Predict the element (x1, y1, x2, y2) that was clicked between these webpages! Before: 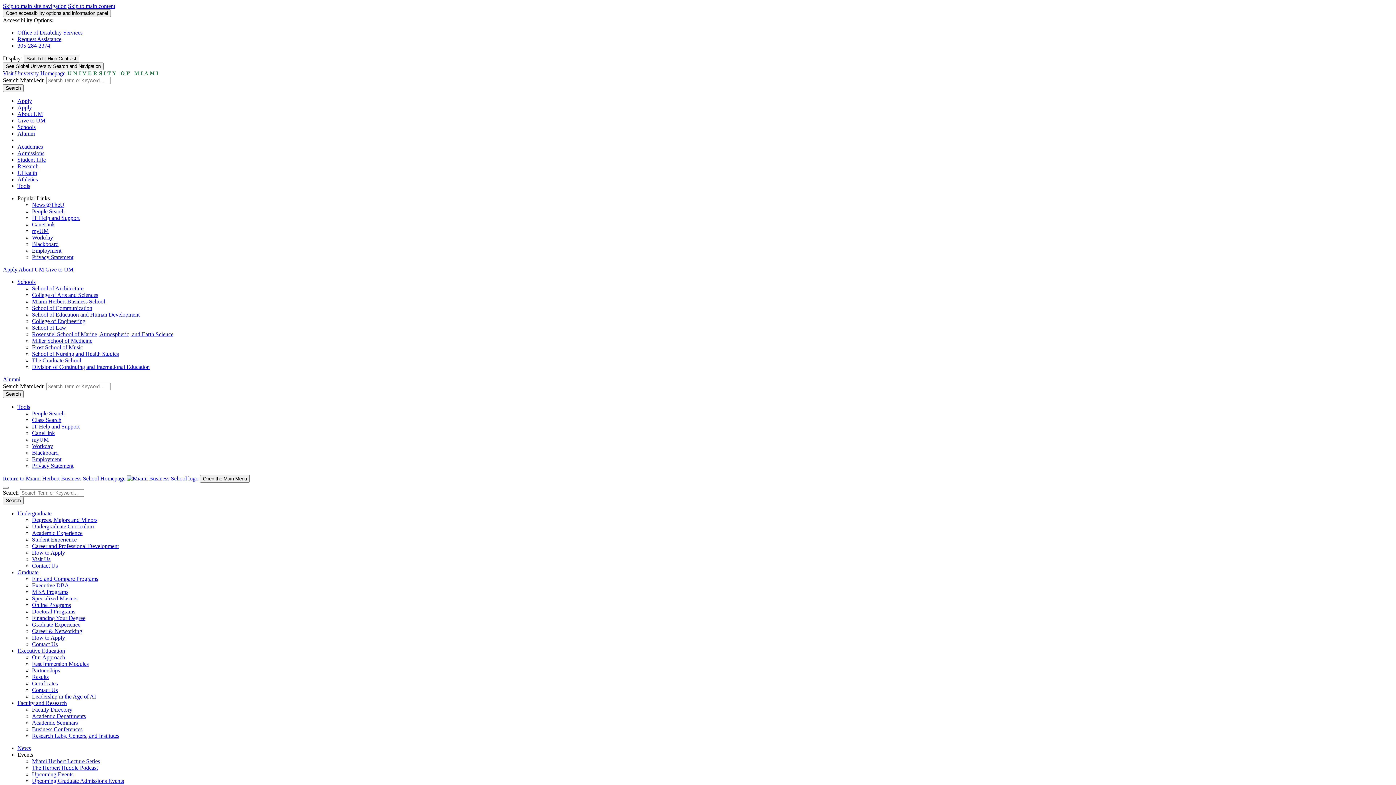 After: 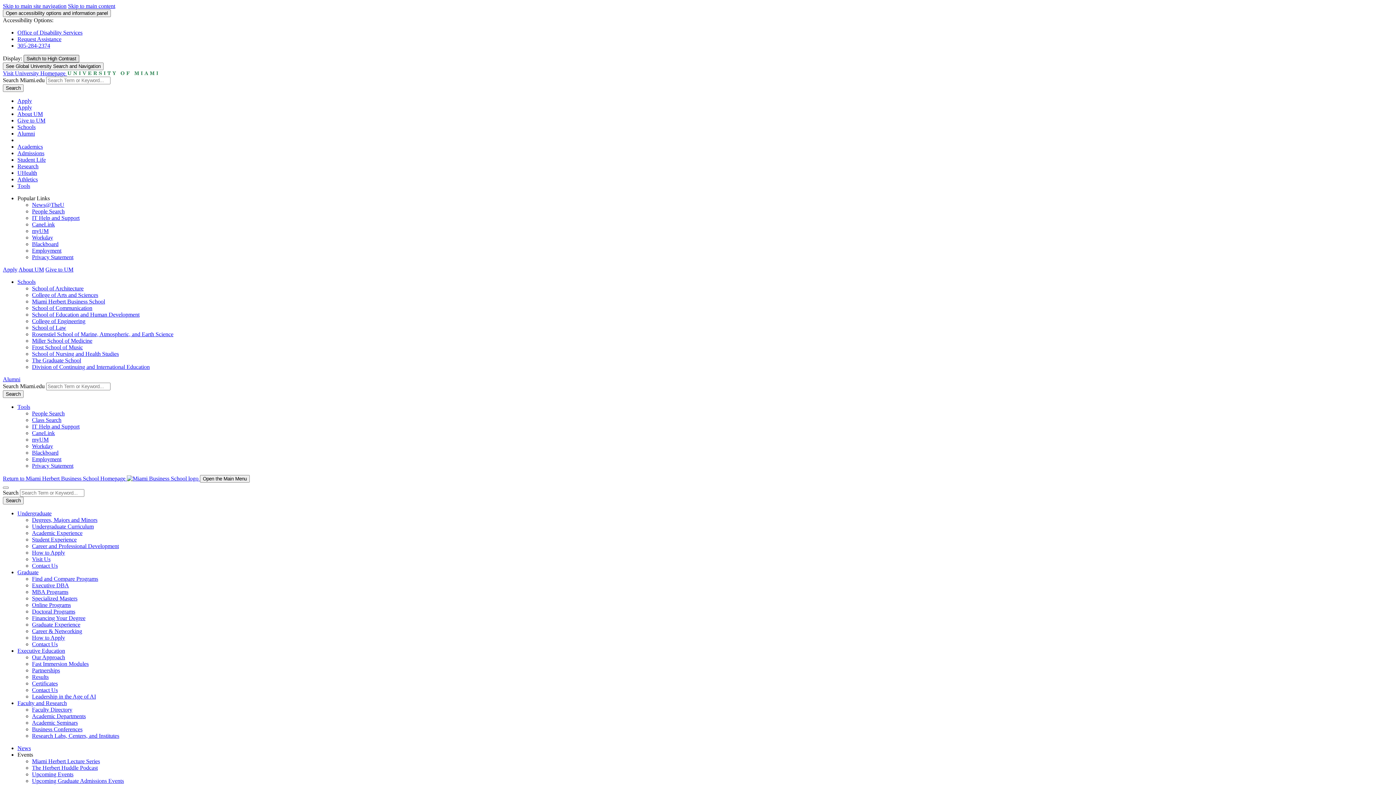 Action: label: Switch to High Contrast bbox: (23, 54, 79, 62)